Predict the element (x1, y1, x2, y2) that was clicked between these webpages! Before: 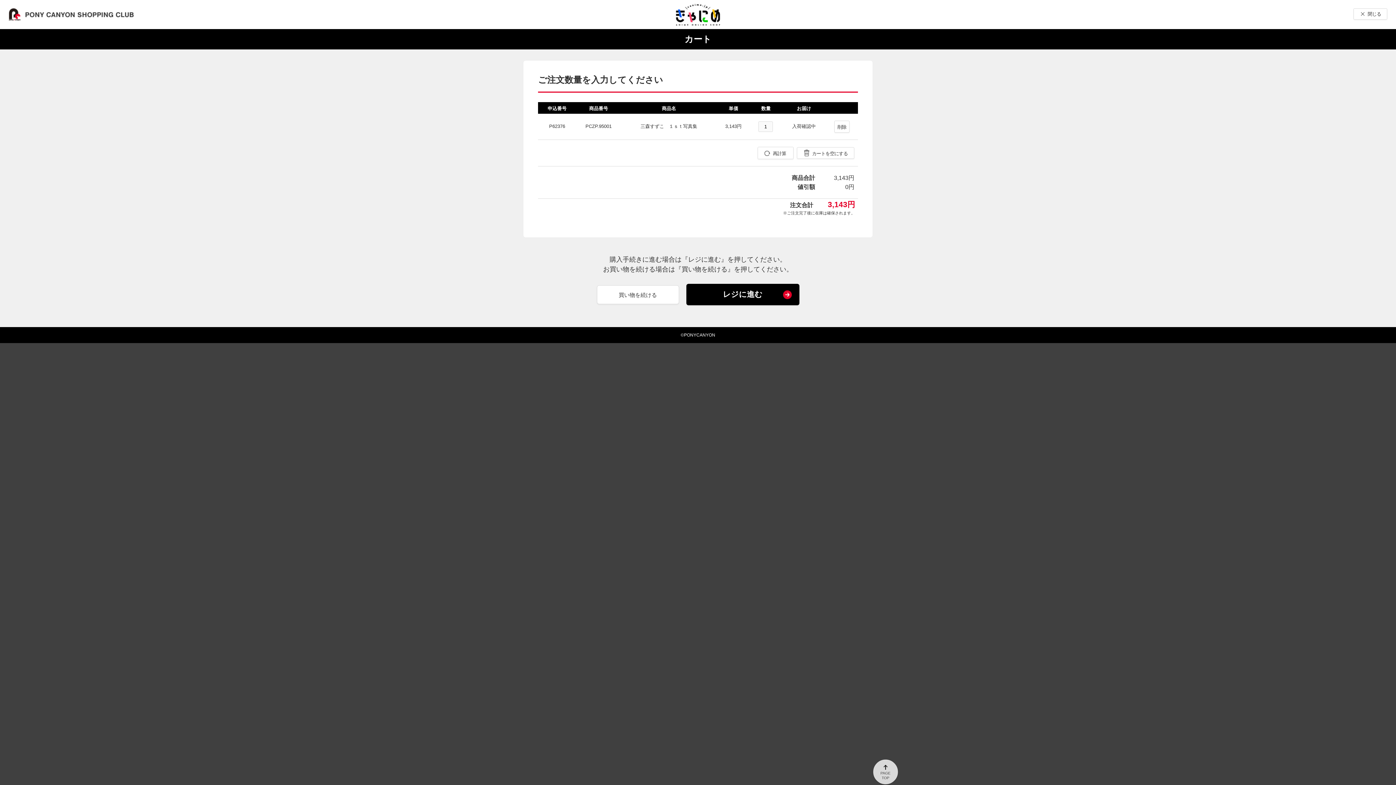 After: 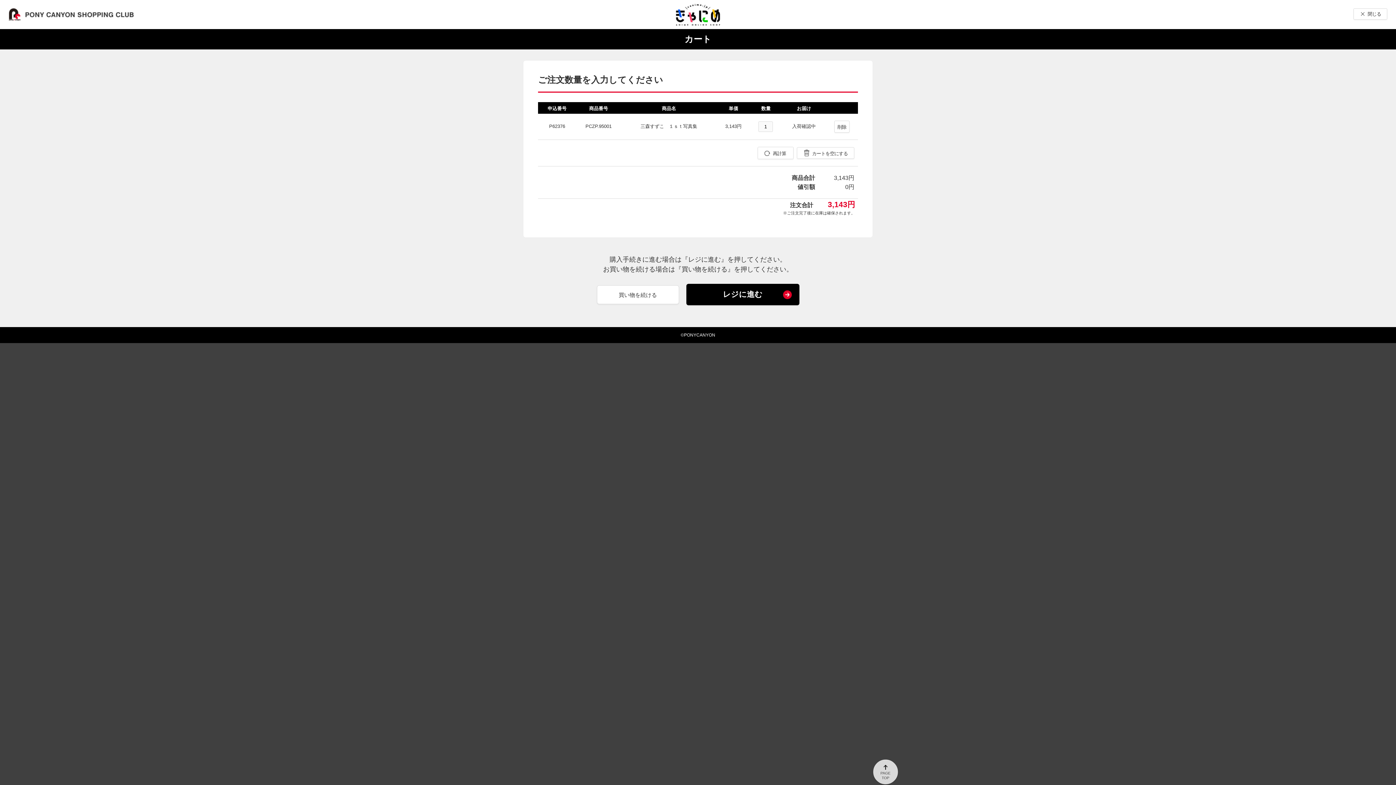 Action: bbox: (676, 18, 720, 24)